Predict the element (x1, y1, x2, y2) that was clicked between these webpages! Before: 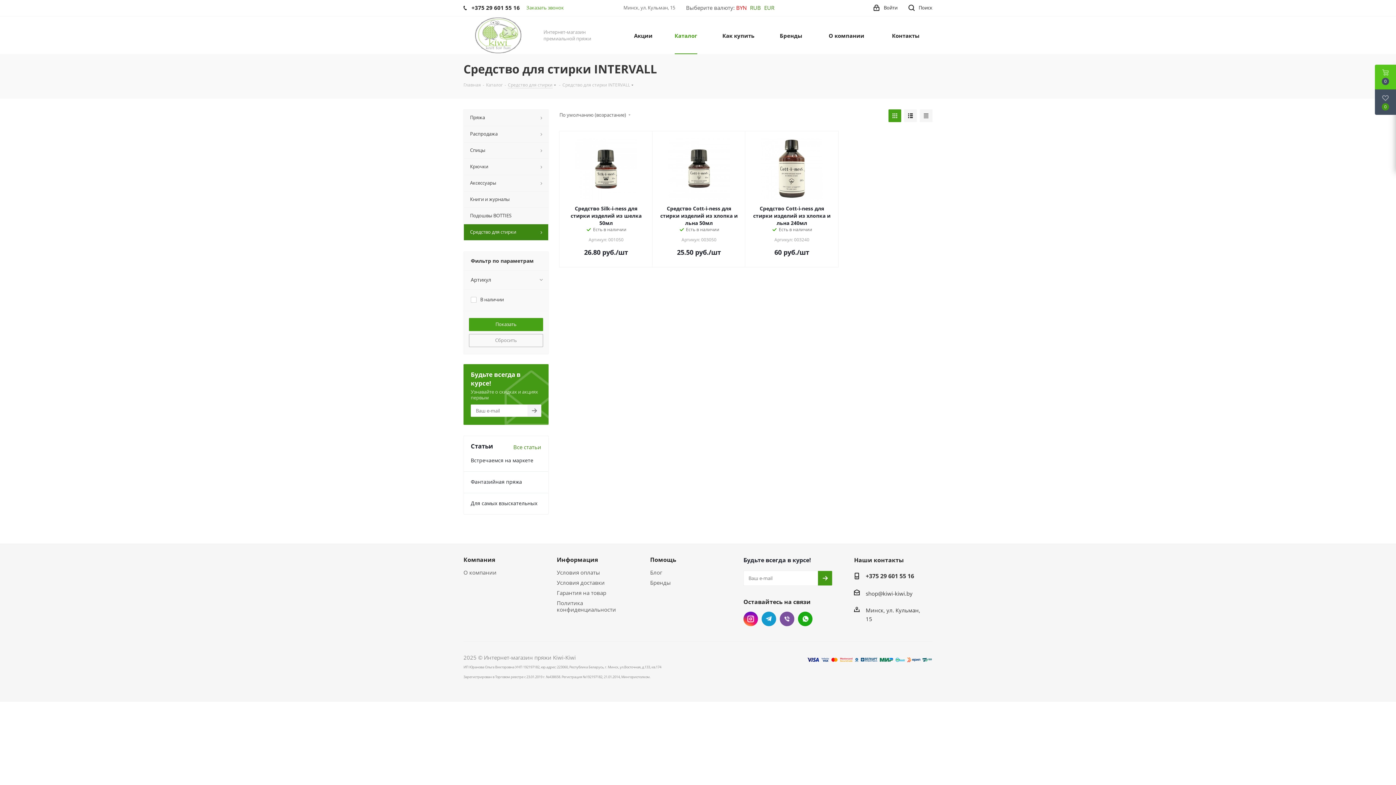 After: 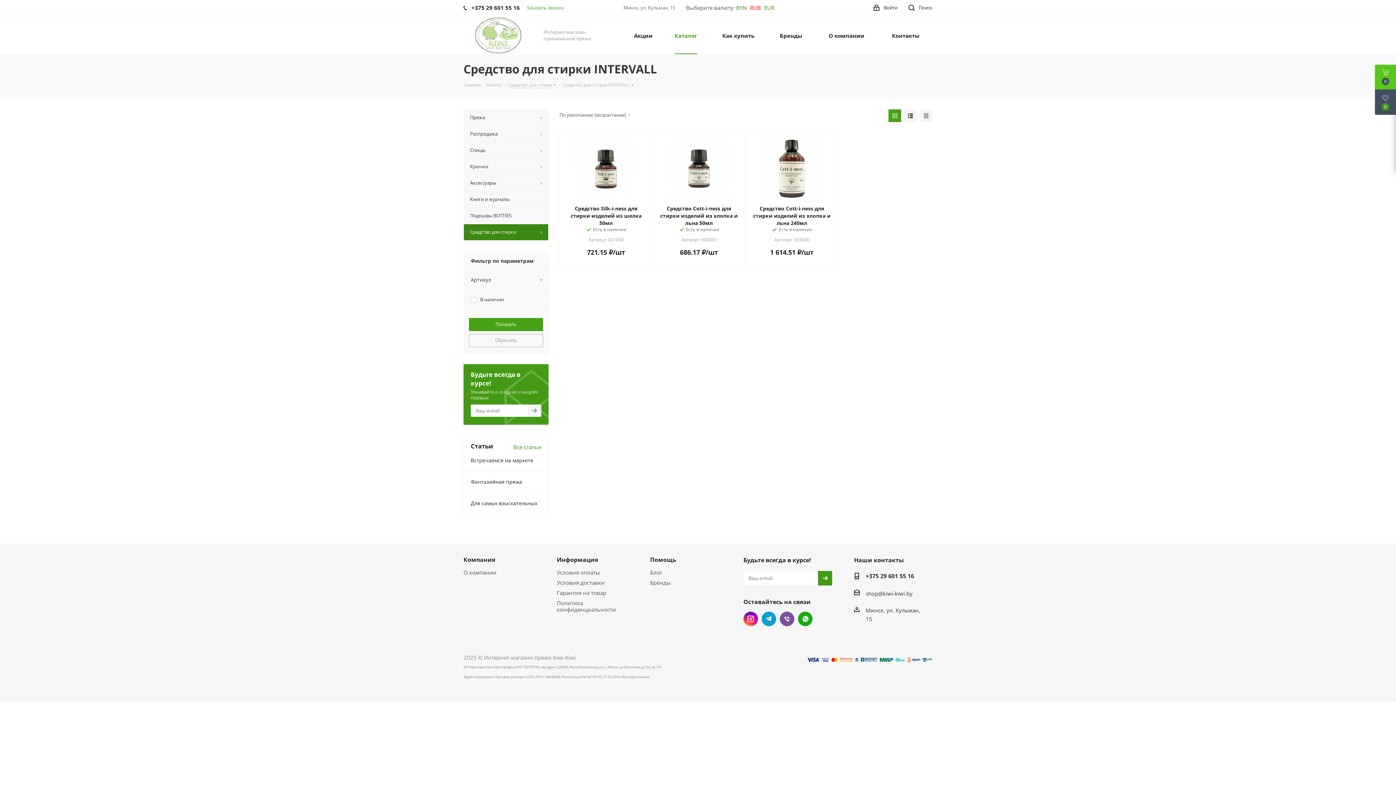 Action: bbox: (750, 4, 761, 10) label: RUB